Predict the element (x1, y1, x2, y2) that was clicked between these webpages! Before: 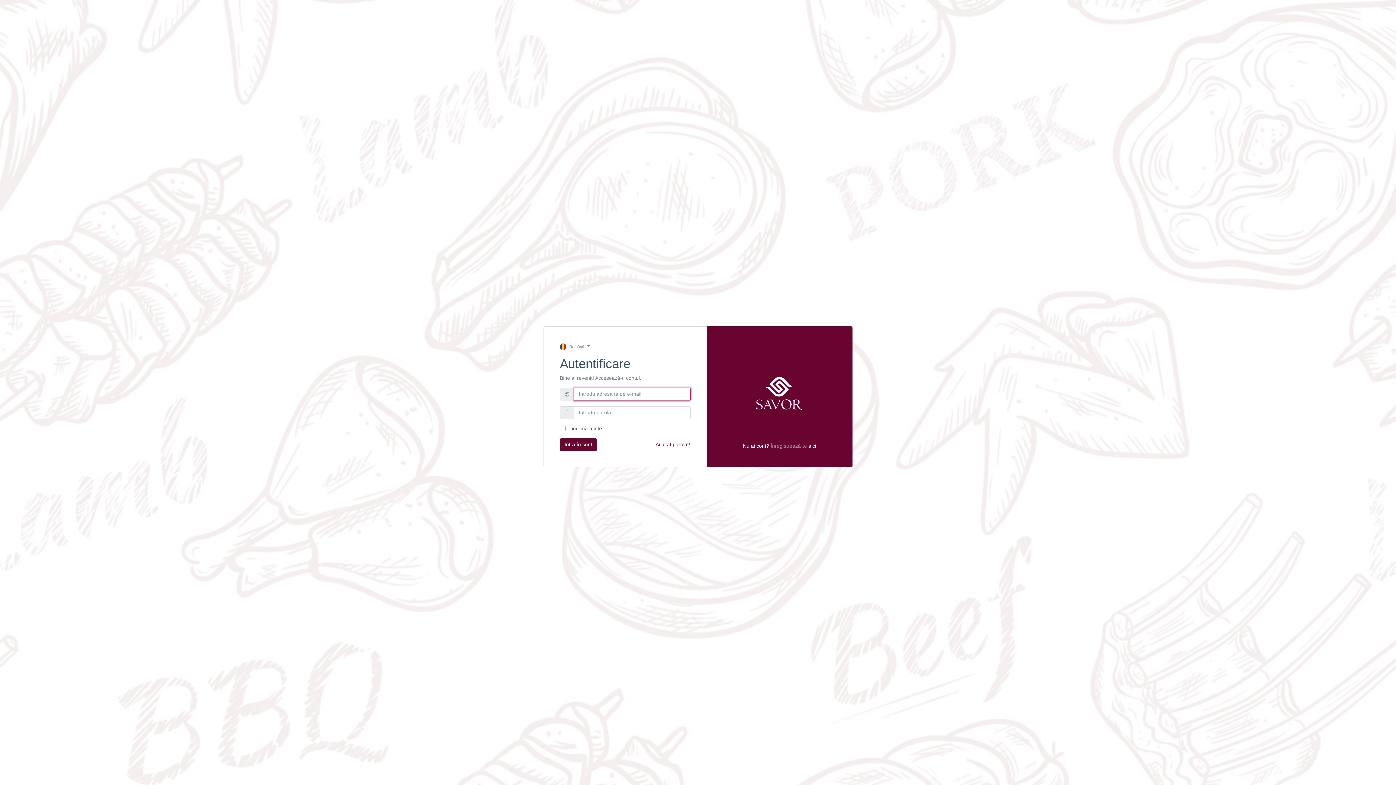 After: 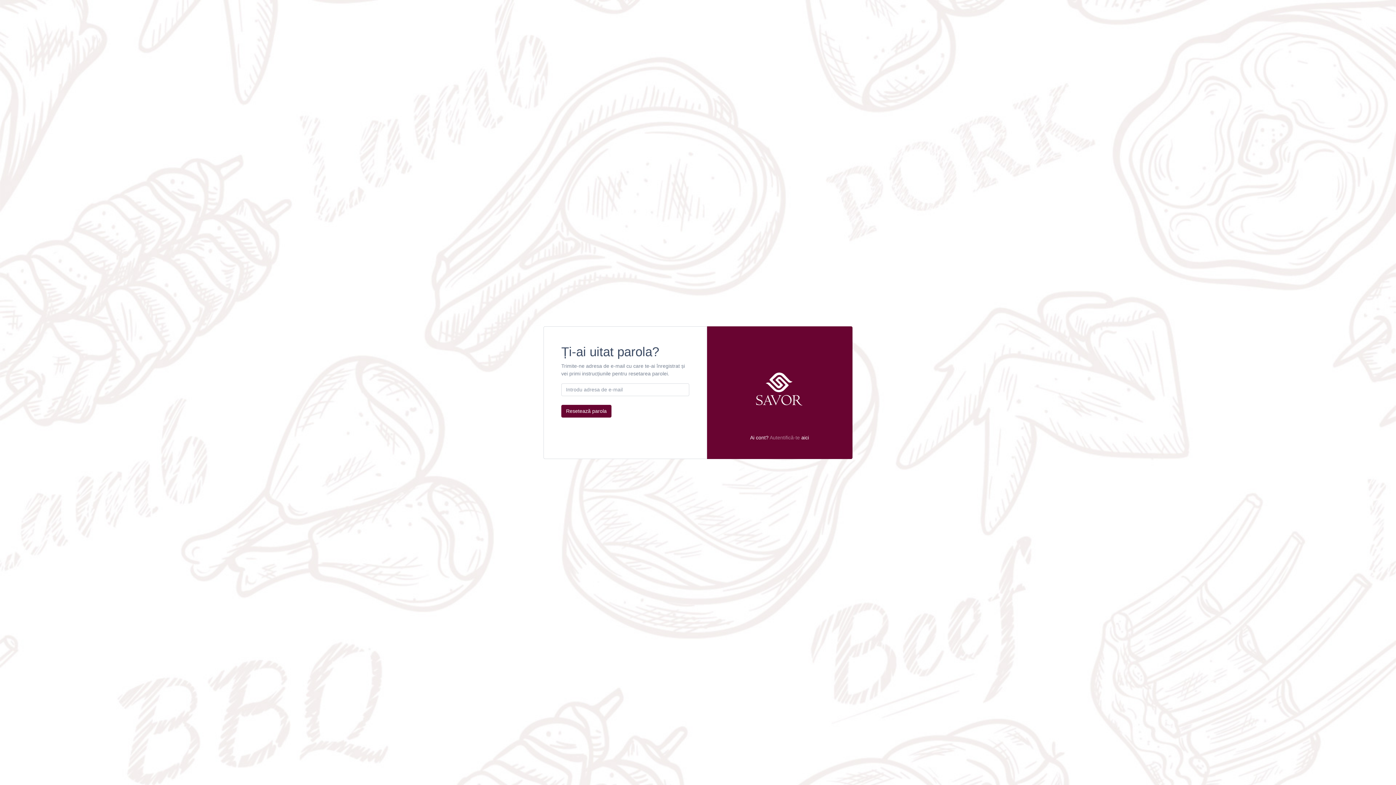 Action: bbox: (655, 438, 690, 451) label: Ai uitat parola?